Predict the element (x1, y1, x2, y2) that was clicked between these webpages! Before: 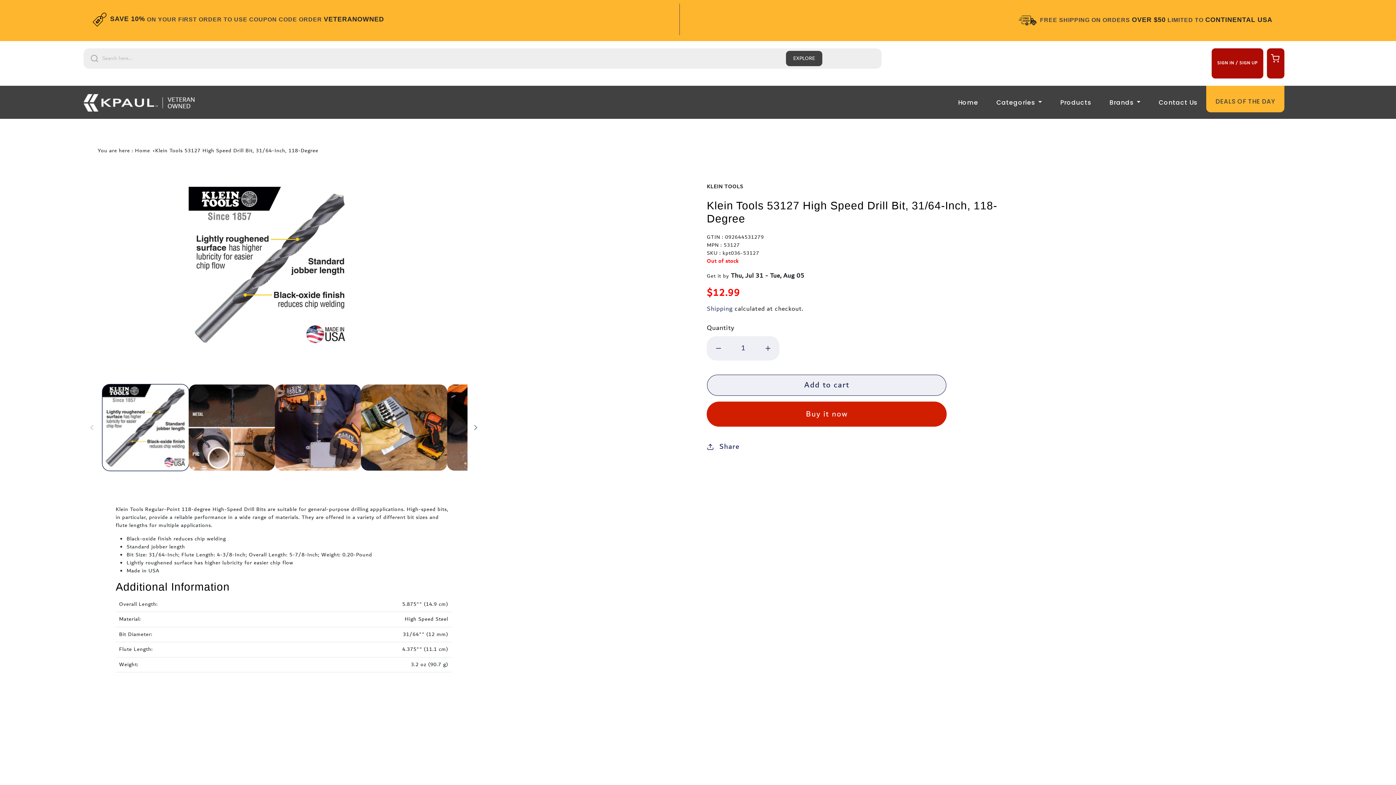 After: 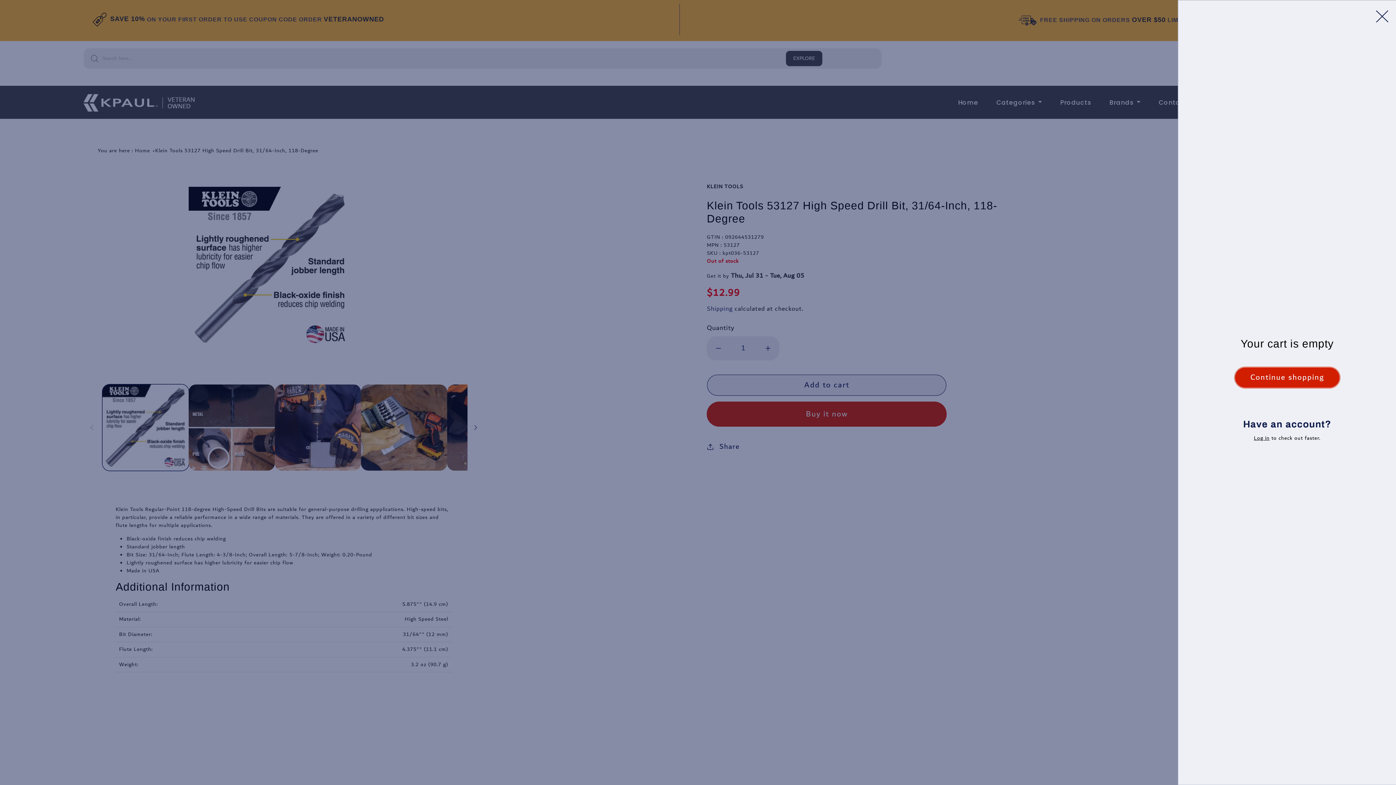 Action: label: Cart bbox: (1267, 52, 1282, 63)